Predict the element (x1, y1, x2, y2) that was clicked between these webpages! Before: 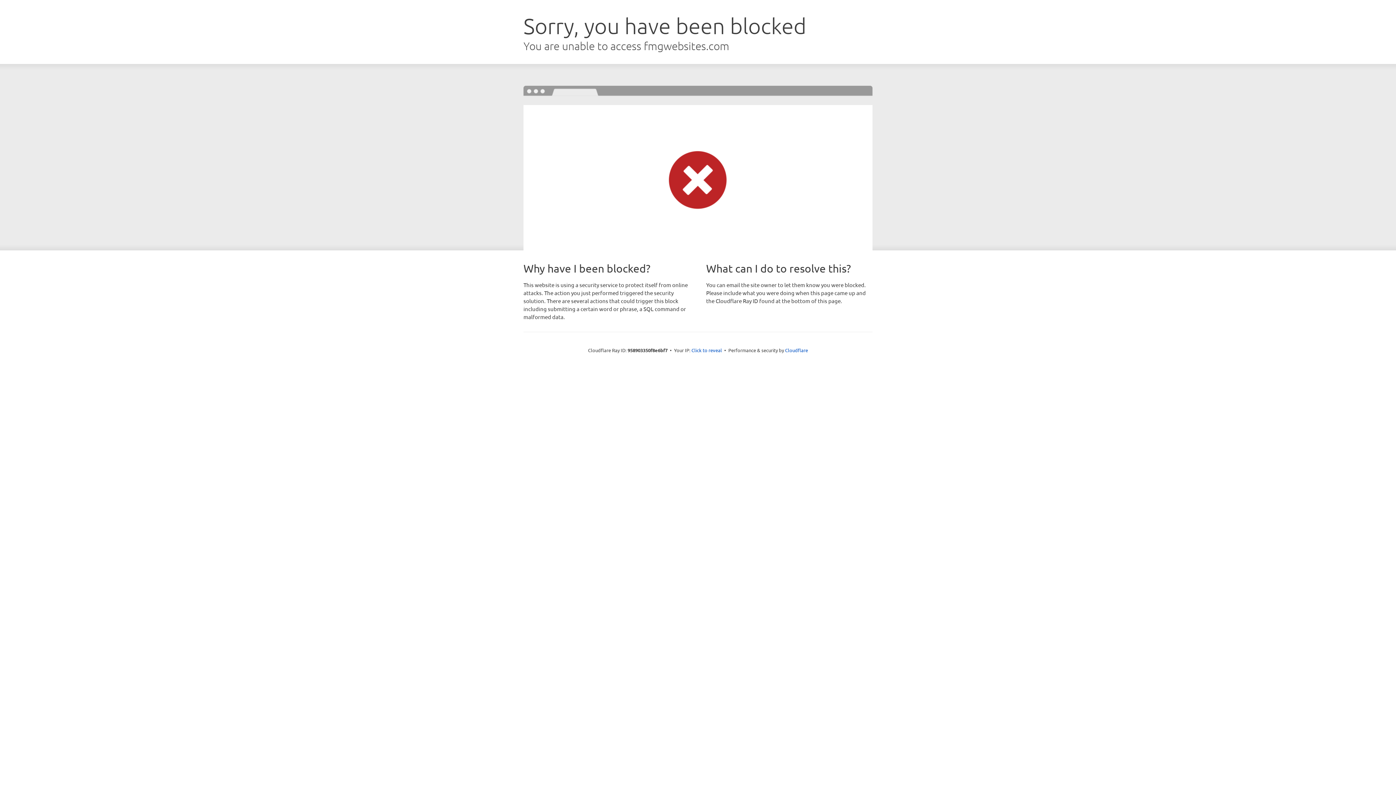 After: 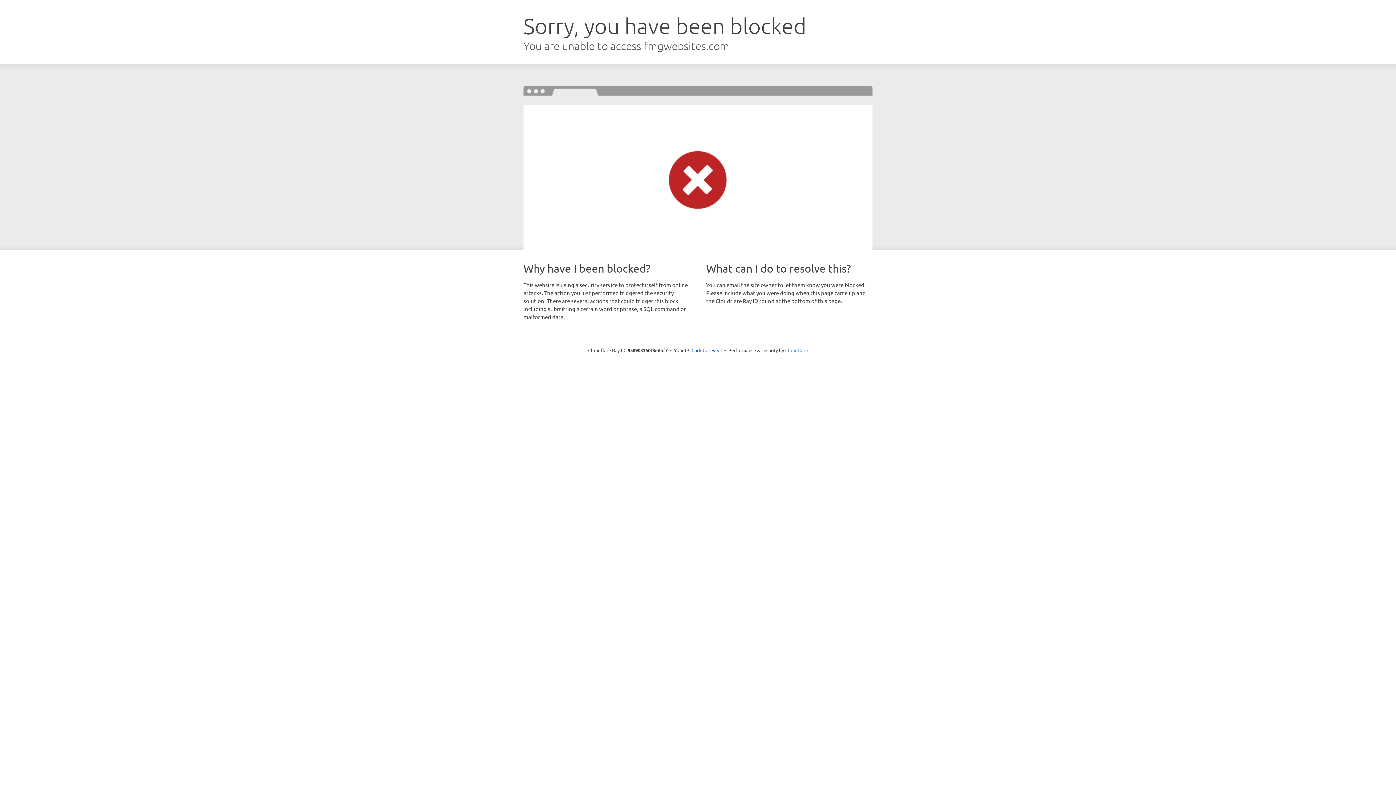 Action: bbox: (785, 347, 808, 353) label: Cloudflare